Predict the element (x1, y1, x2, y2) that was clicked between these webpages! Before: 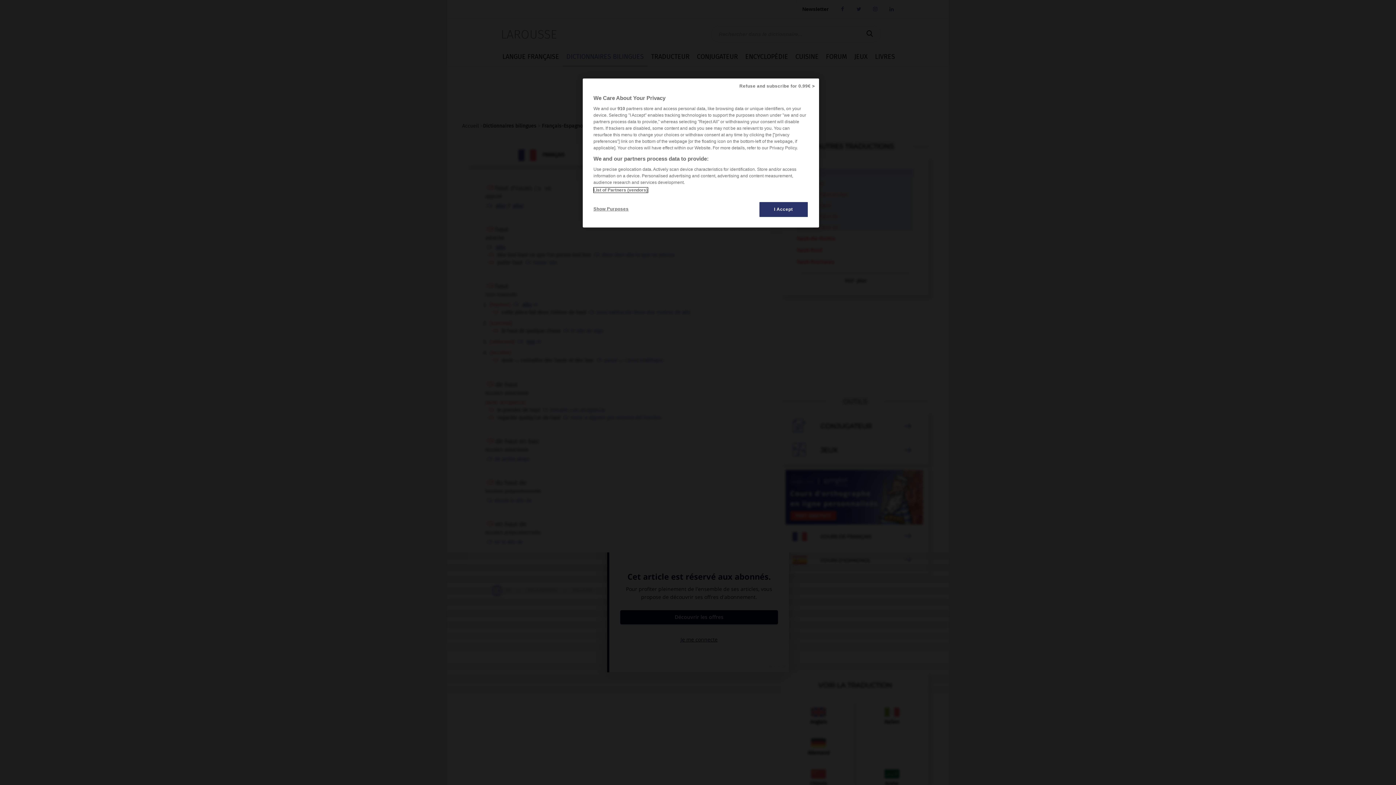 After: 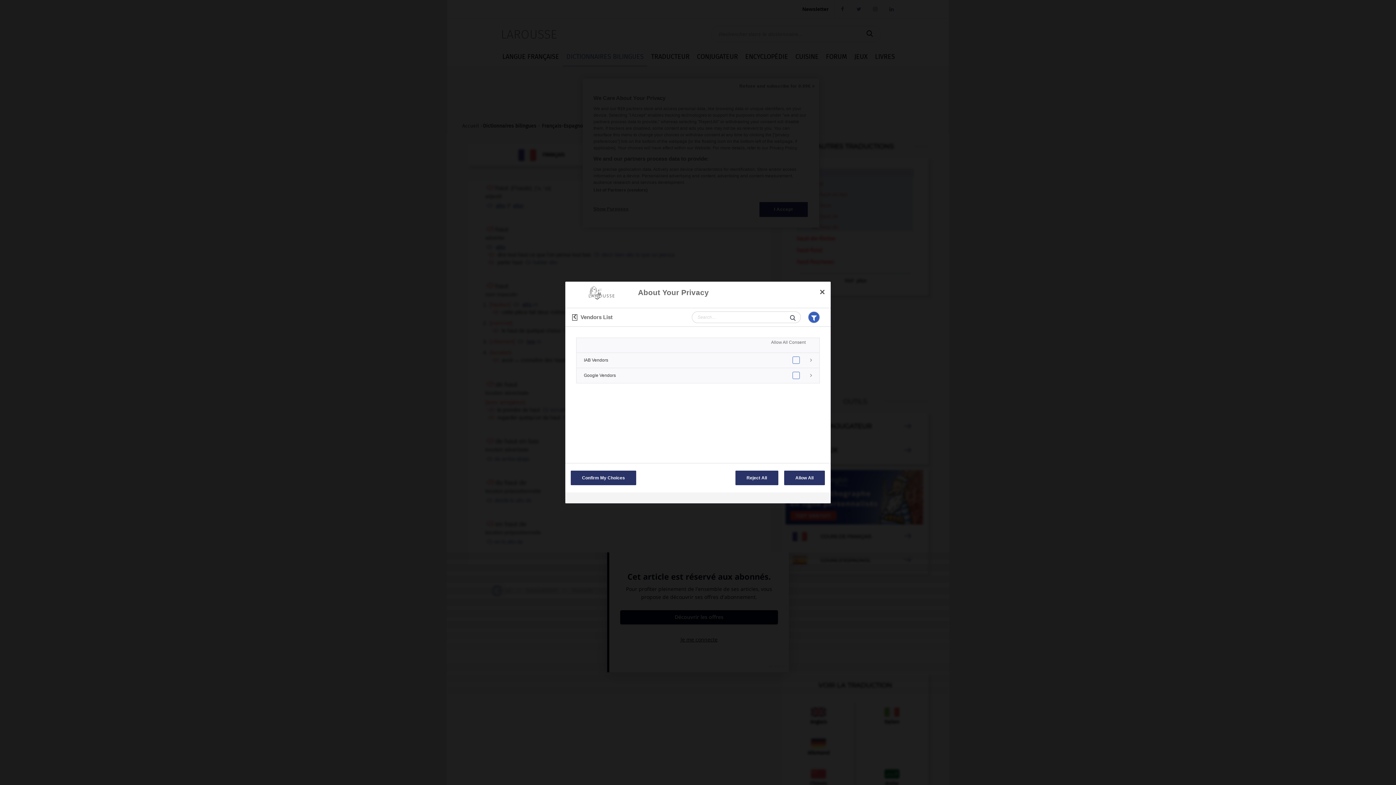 Action: label: List of Partners (vendors) bbox: (593, 187, 647, 192)